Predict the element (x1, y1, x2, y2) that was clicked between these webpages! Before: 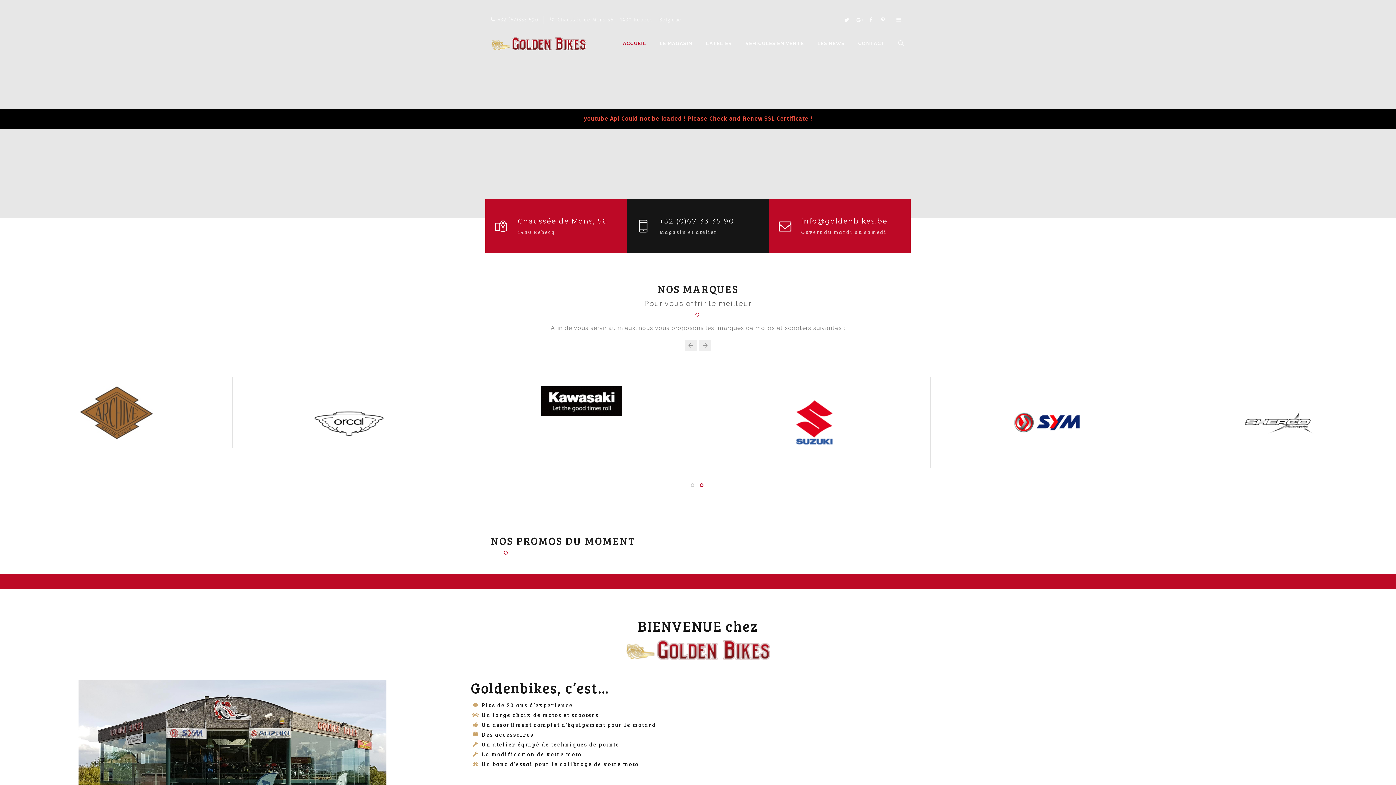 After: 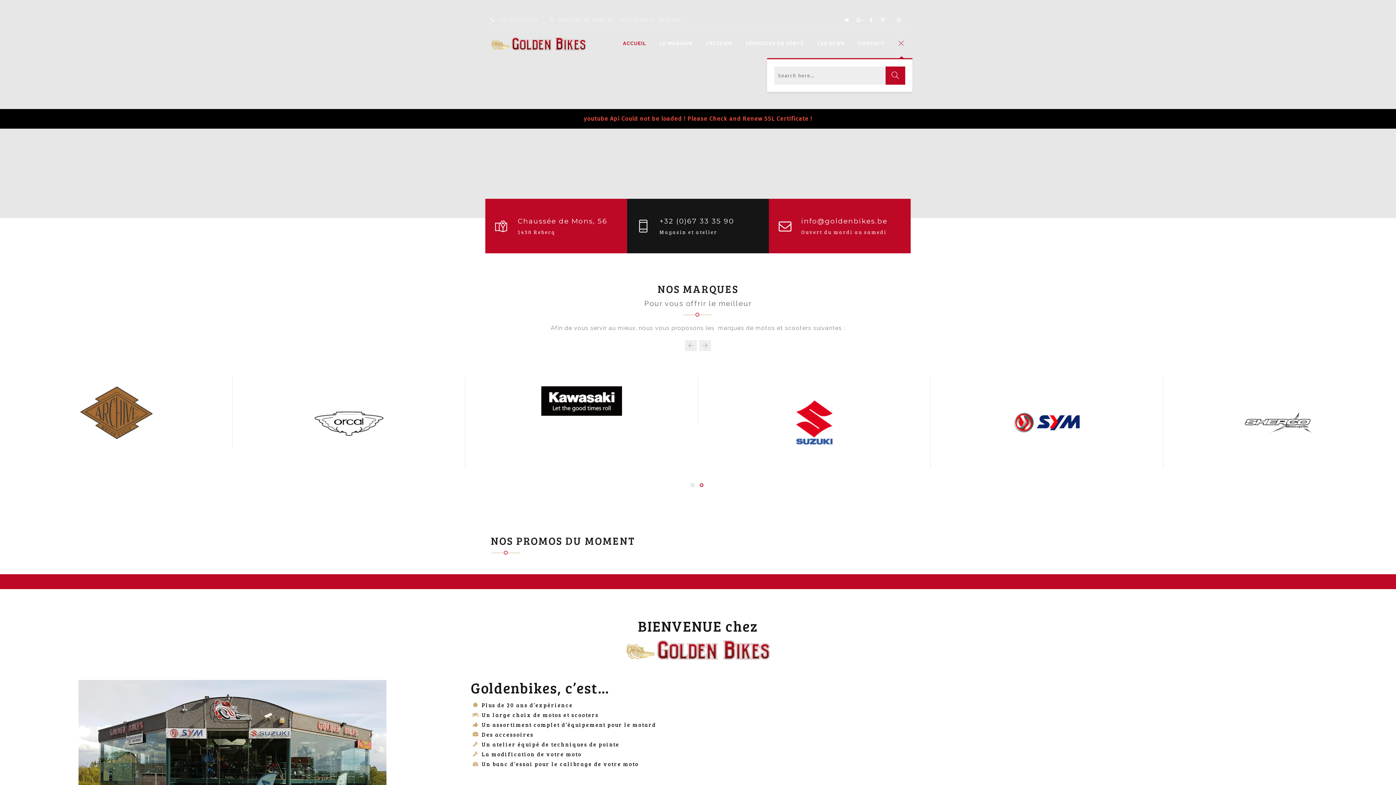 Action: bbox: (897, 40, 905, 46)